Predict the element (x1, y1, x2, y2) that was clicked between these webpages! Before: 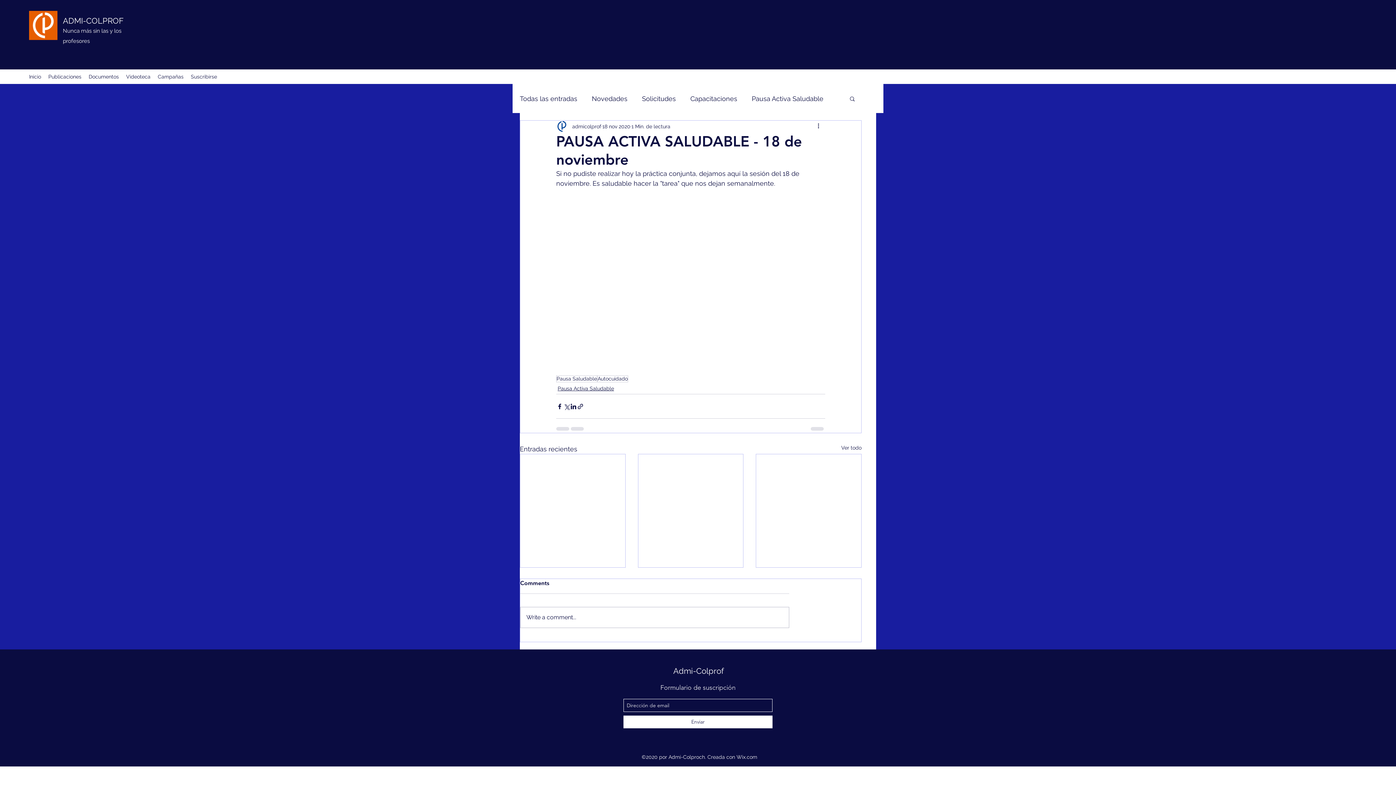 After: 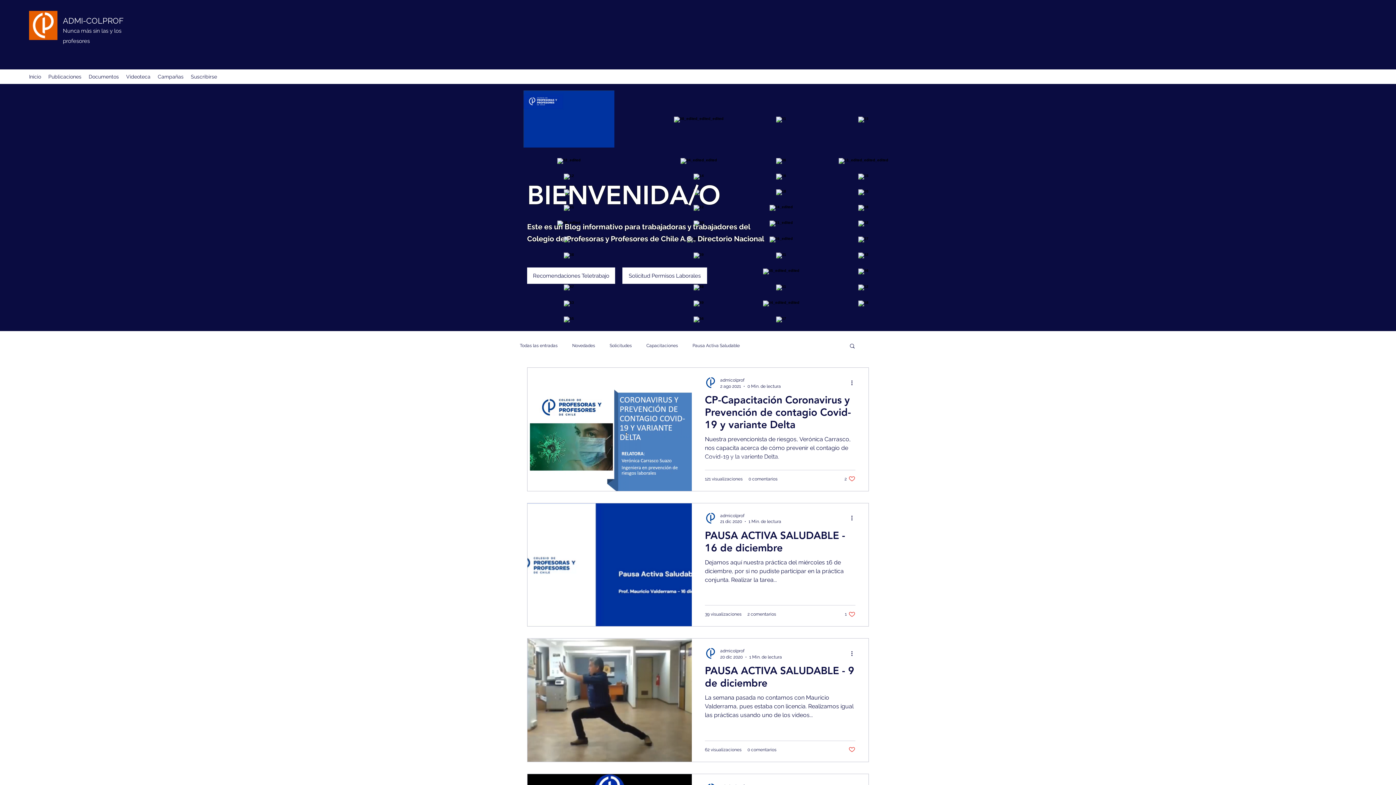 Action: bbox: (597, 375, 628, 382) label: Autocuidado